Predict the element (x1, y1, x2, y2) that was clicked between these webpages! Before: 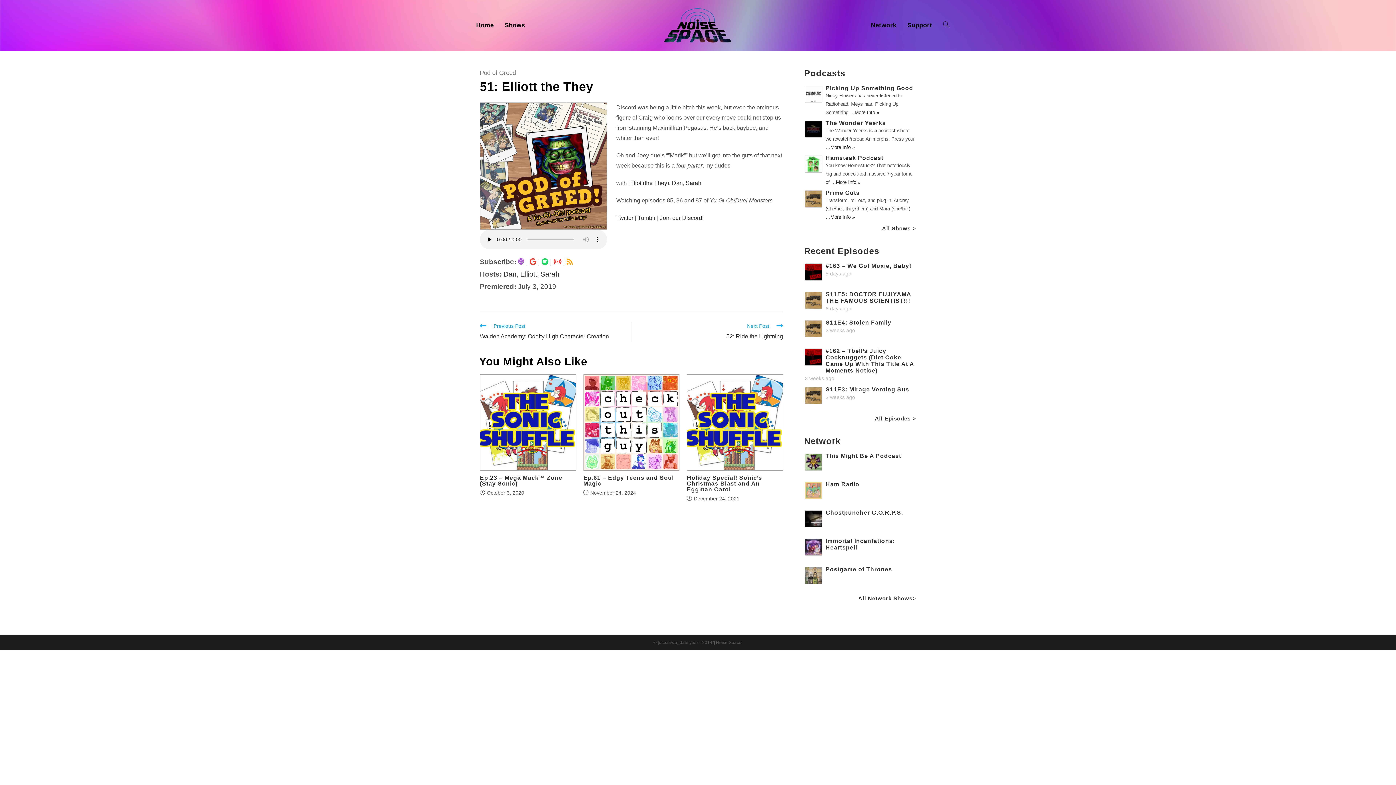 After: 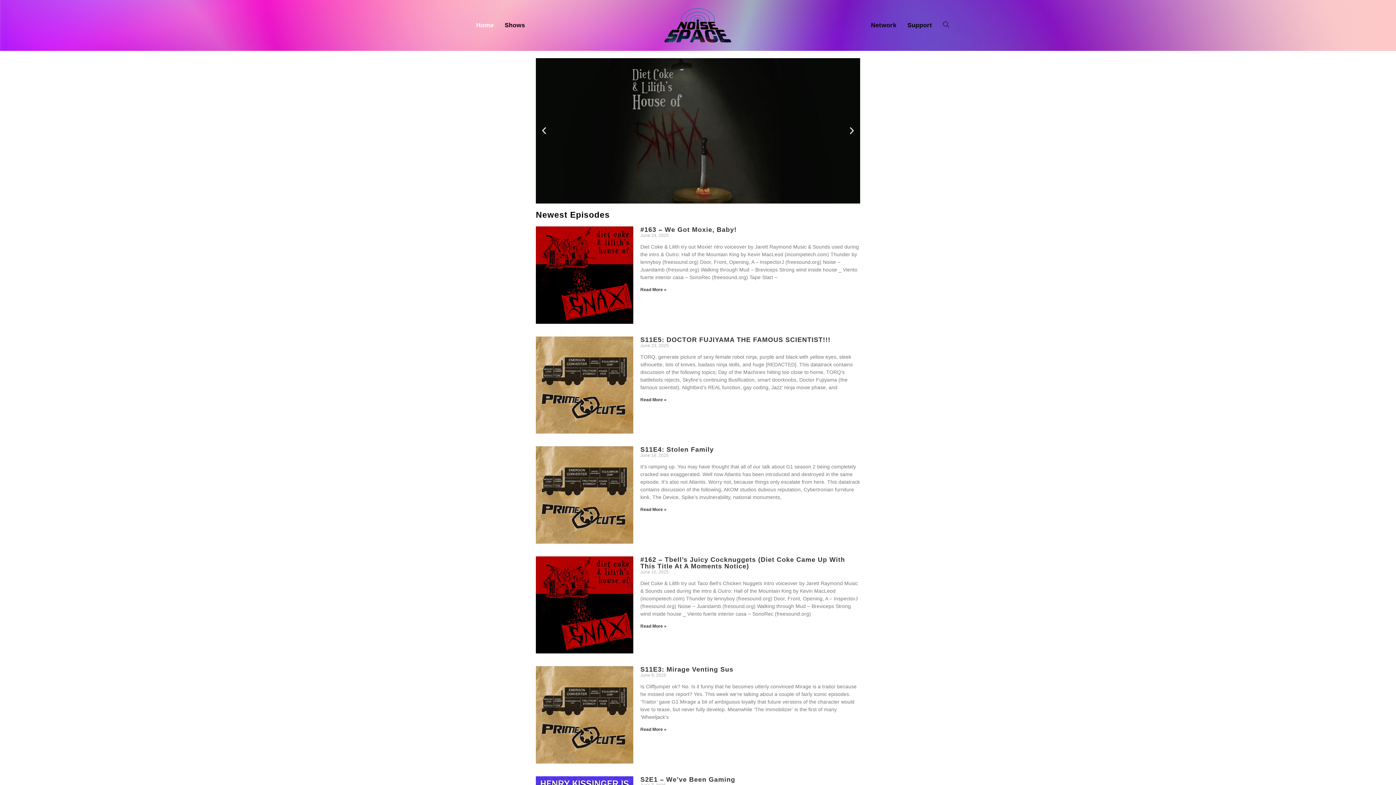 Action: label: Home bbox: (470, 7, 499, 43)